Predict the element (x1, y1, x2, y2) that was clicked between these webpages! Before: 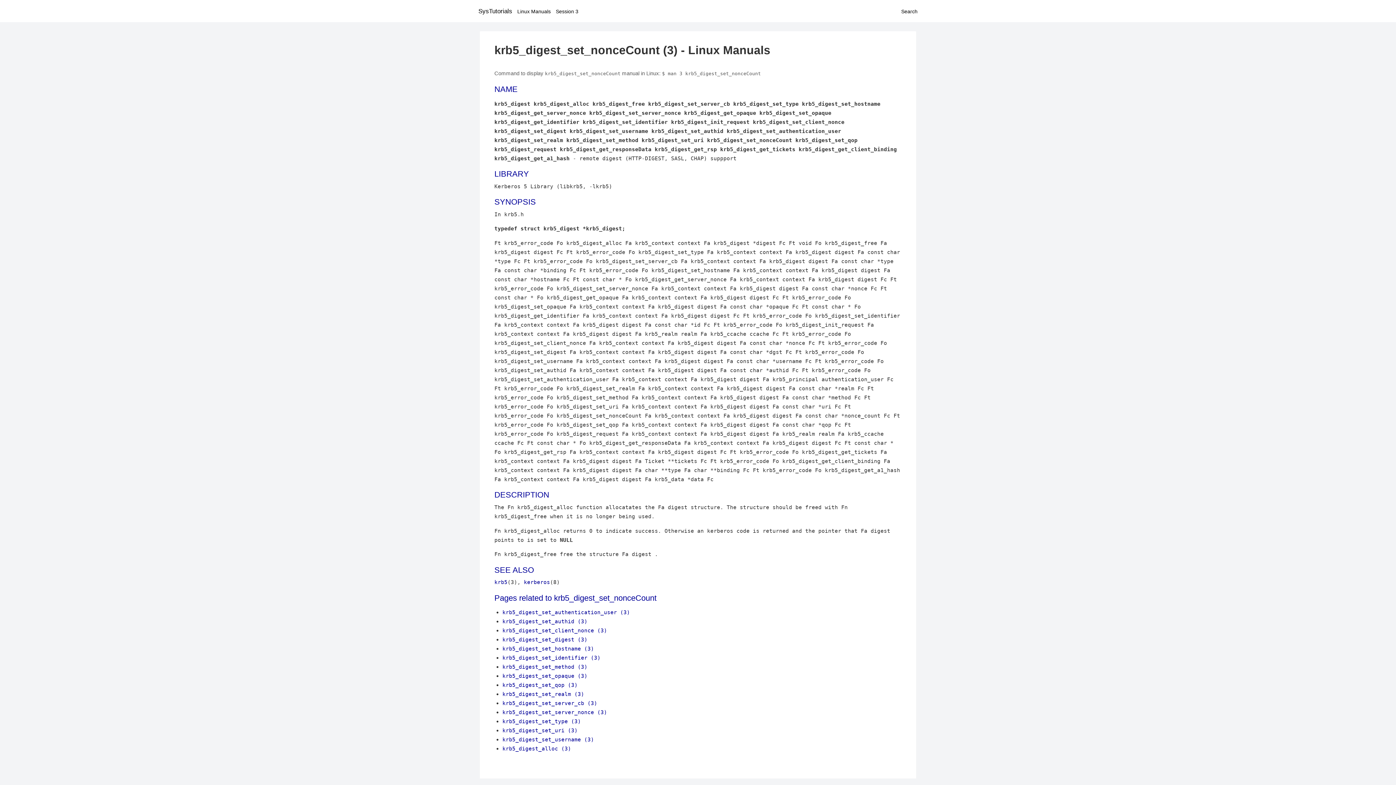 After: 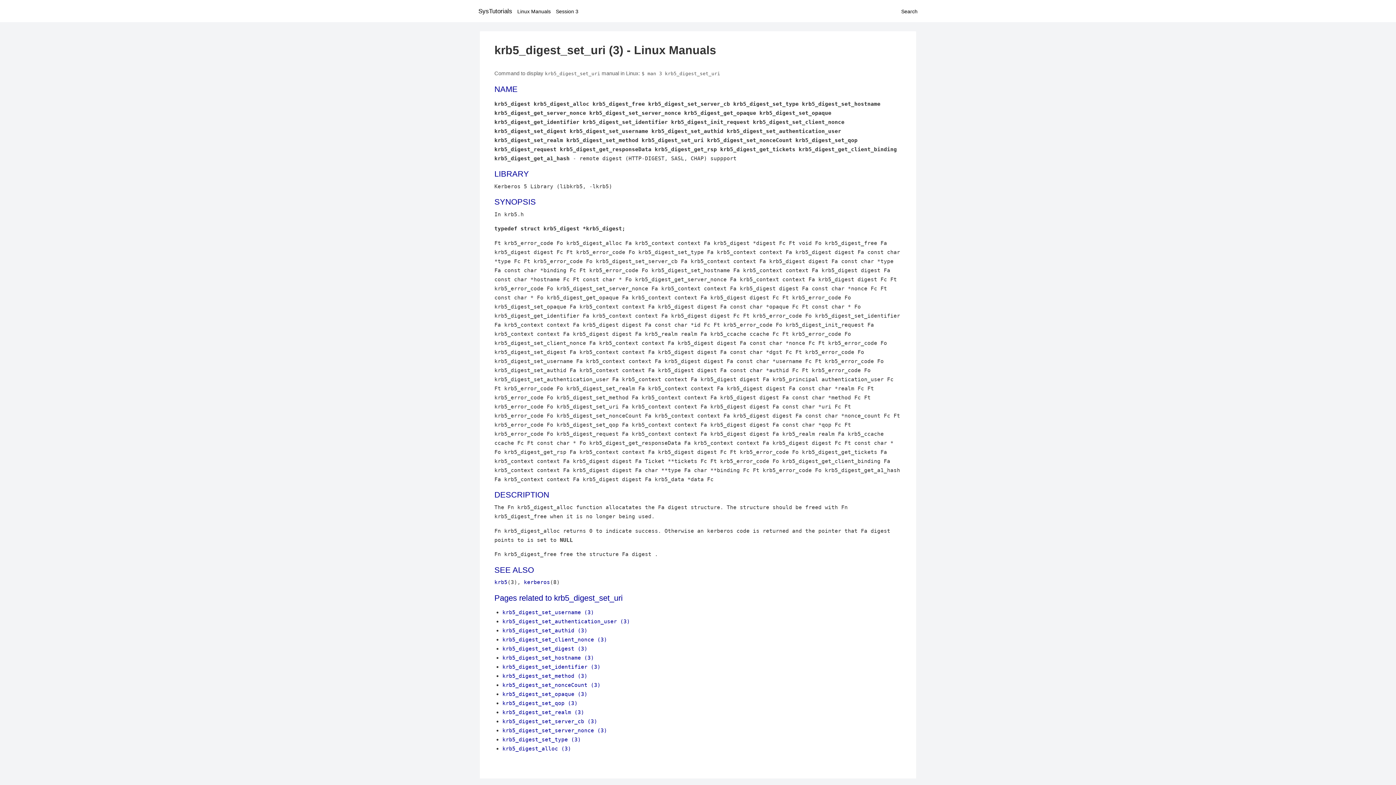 Action: label: krb5_digest_set_uri (3) bbox: (502, 727, 577, 733)